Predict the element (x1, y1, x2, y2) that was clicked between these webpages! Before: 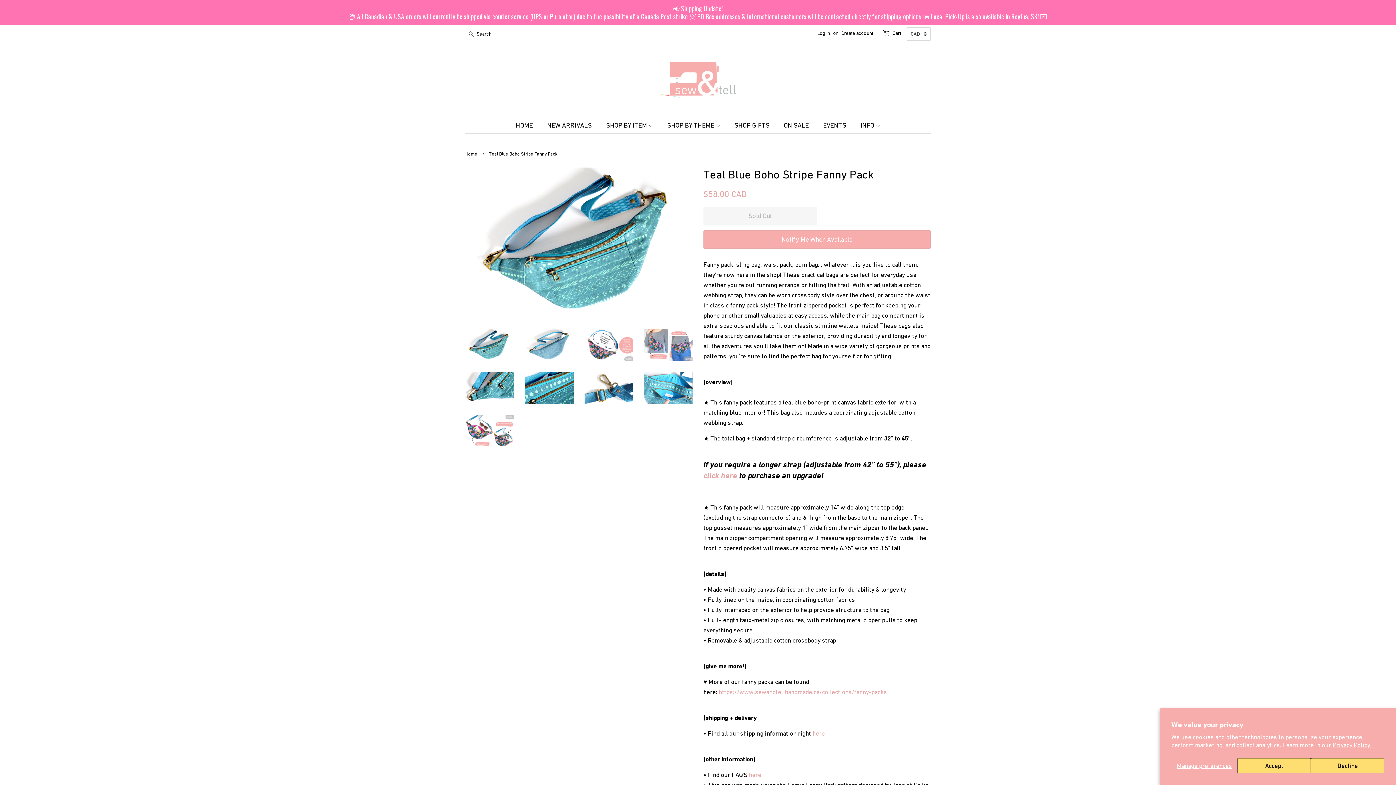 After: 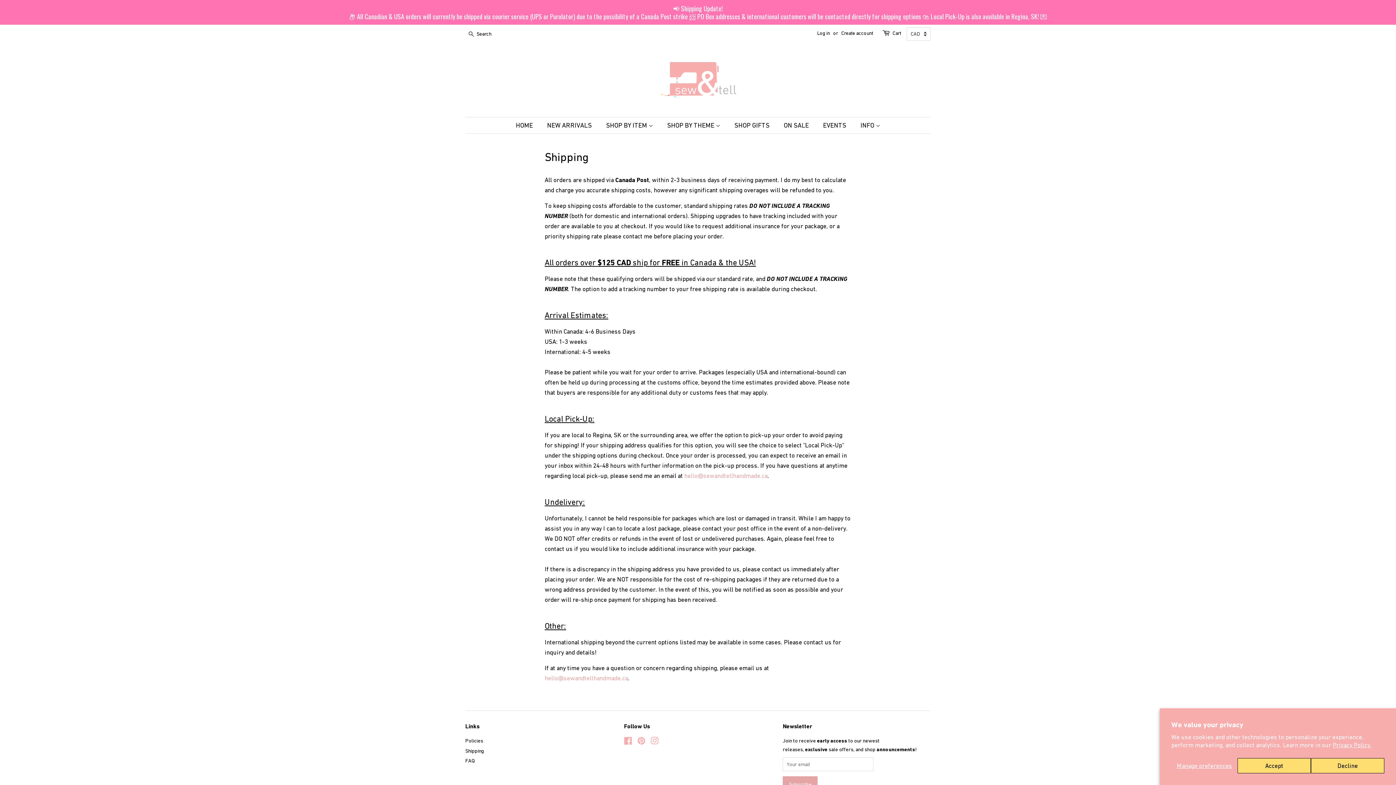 Action: bbox: (812, 730, 825, 737) label: here